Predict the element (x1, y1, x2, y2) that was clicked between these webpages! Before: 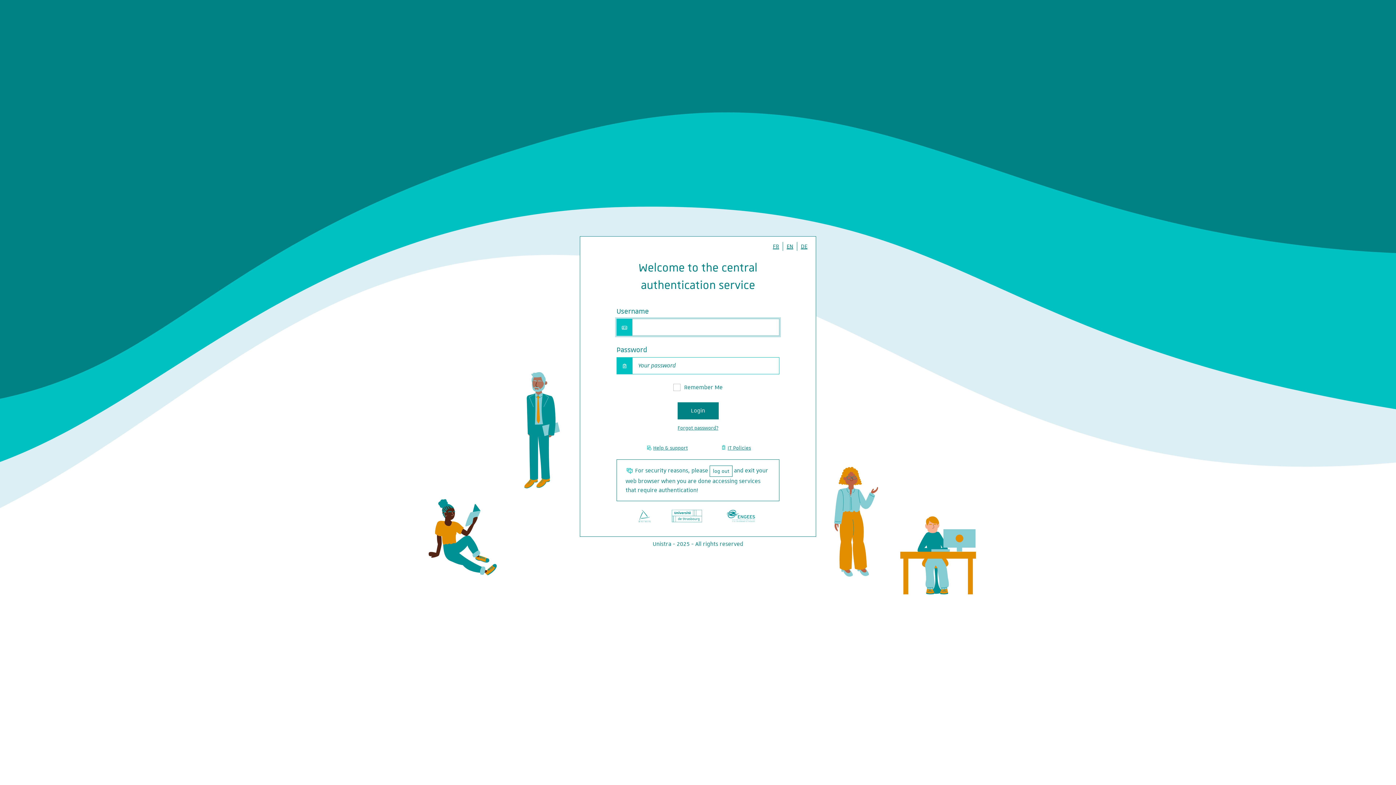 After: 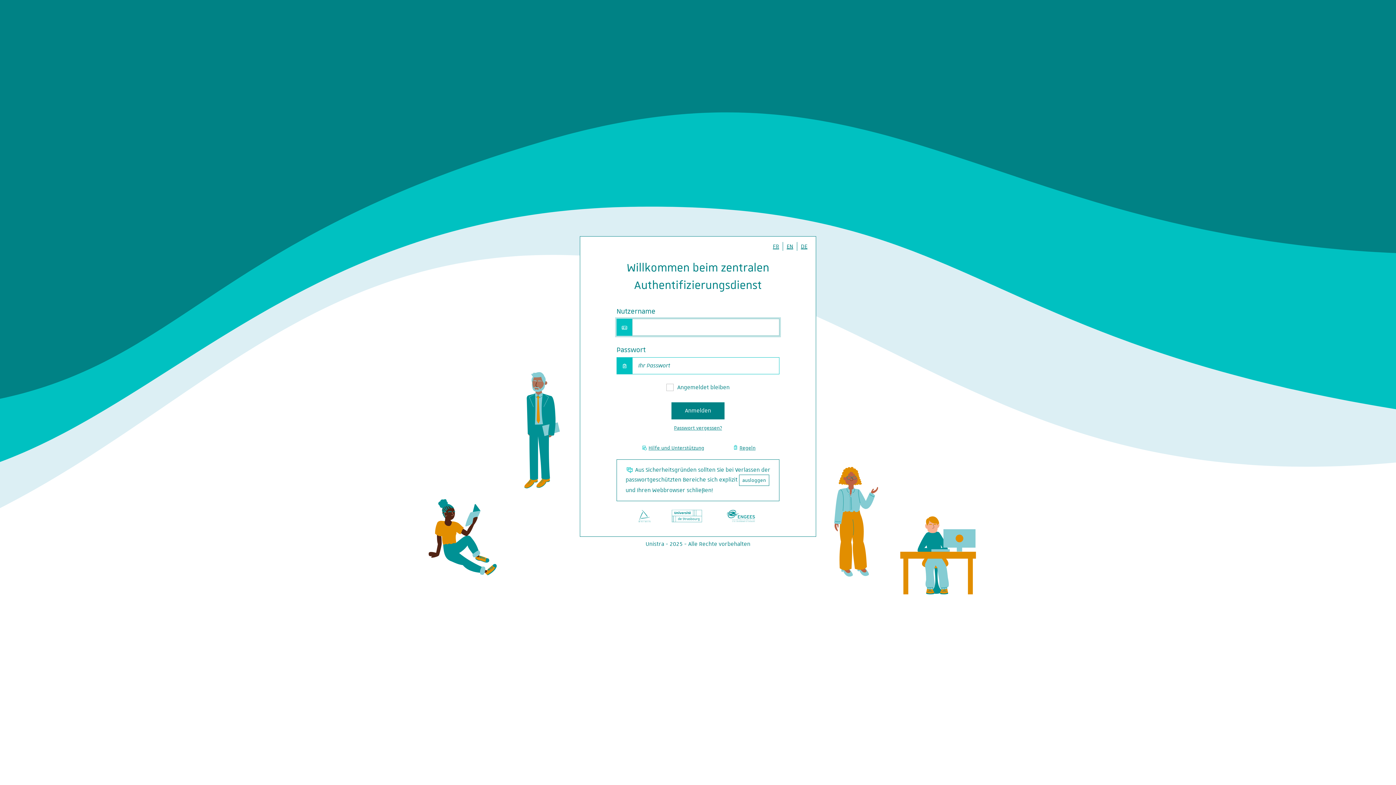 Action: bbox: (797, 242, 811, 250) label: DE